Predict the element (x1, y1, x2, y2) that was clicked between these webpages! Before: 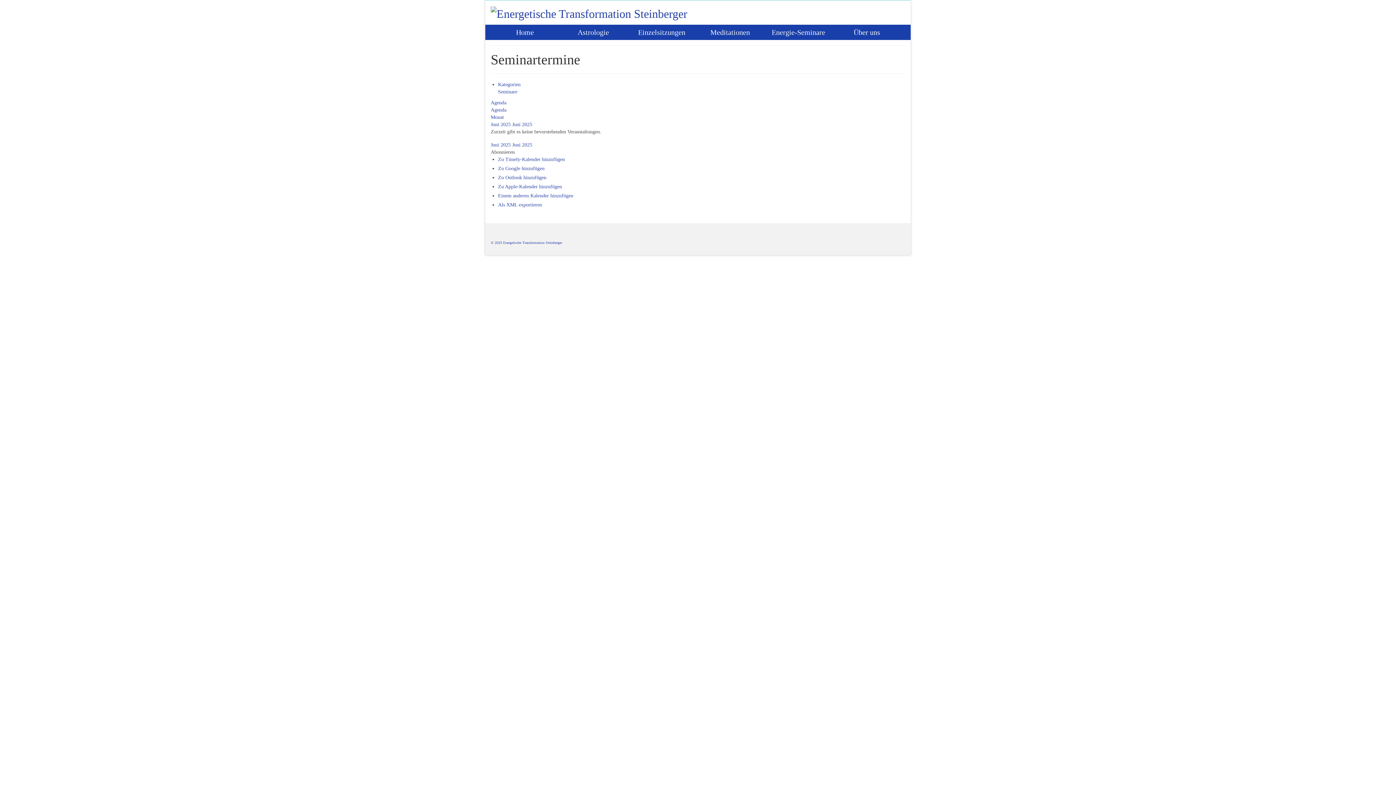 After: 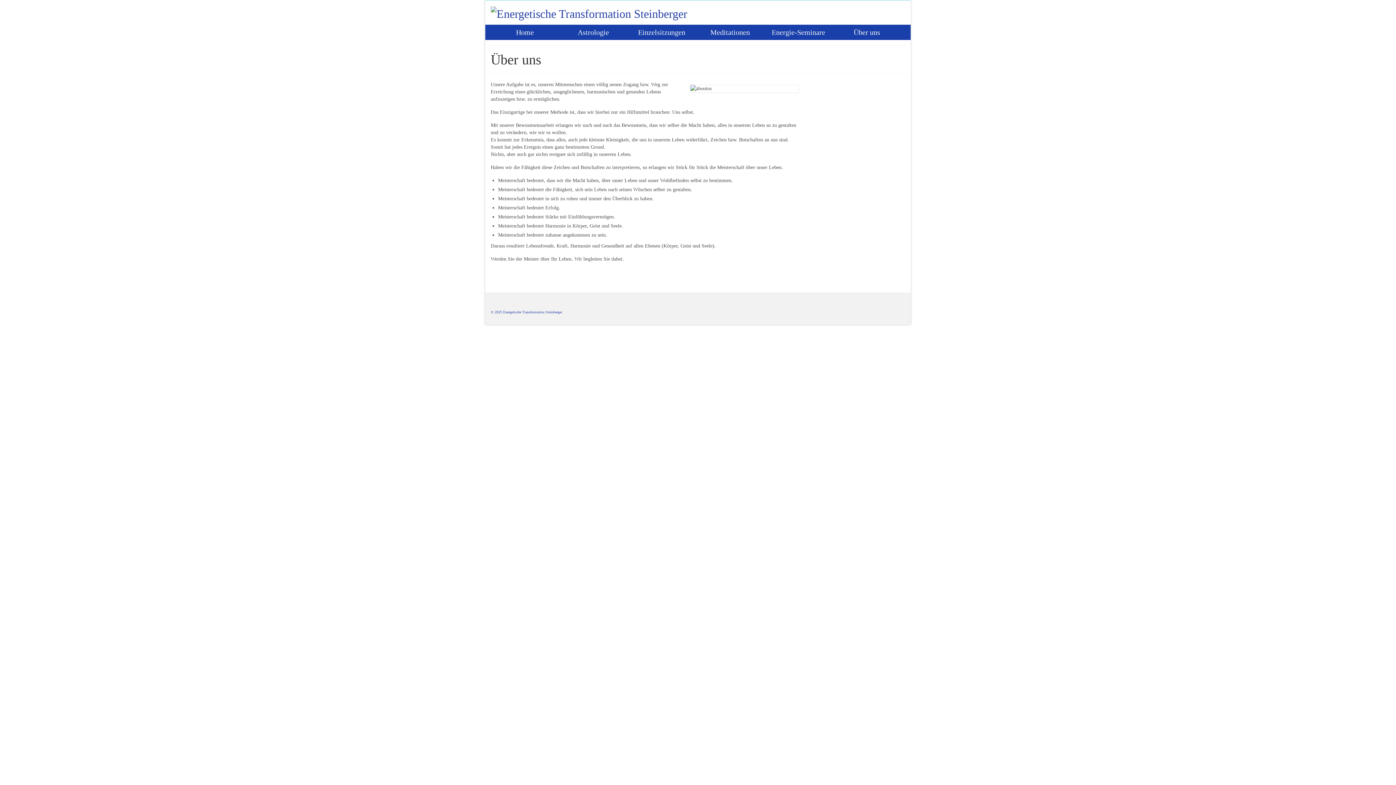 Action: bbox: (832, 24, 901, 39) label: Über uns